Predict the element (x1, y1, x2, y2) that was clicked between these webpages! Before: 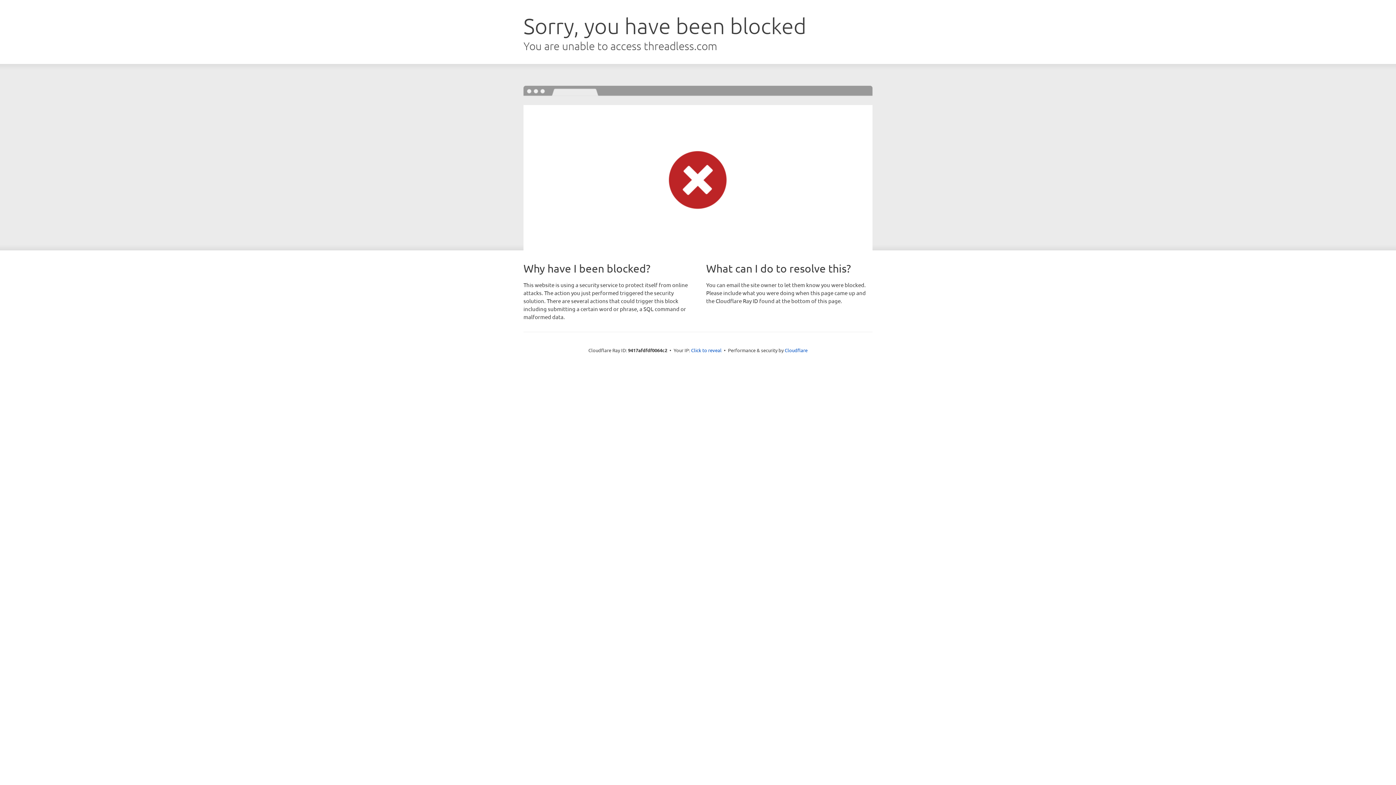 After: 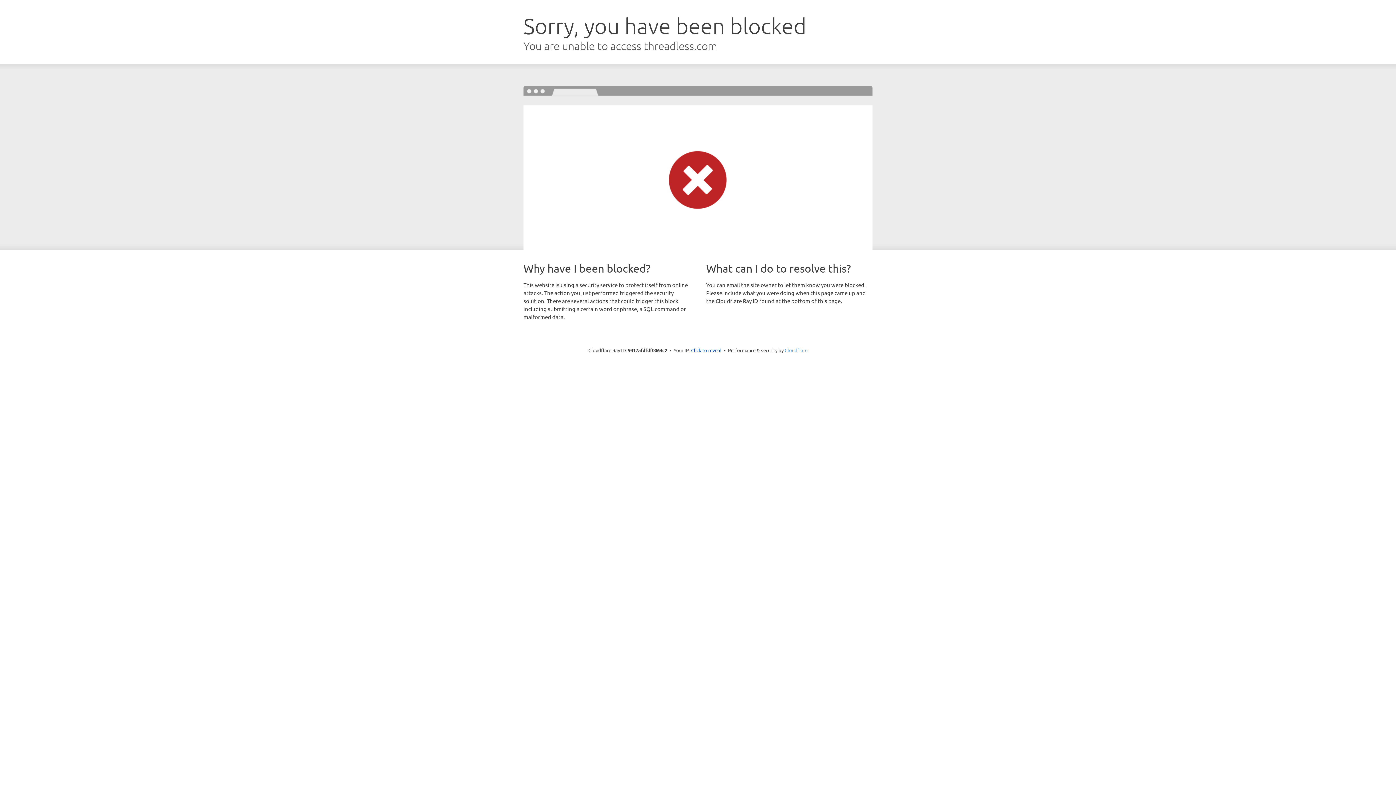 Action: bbox: (784, 347, 807, 353) label: Cloudflare